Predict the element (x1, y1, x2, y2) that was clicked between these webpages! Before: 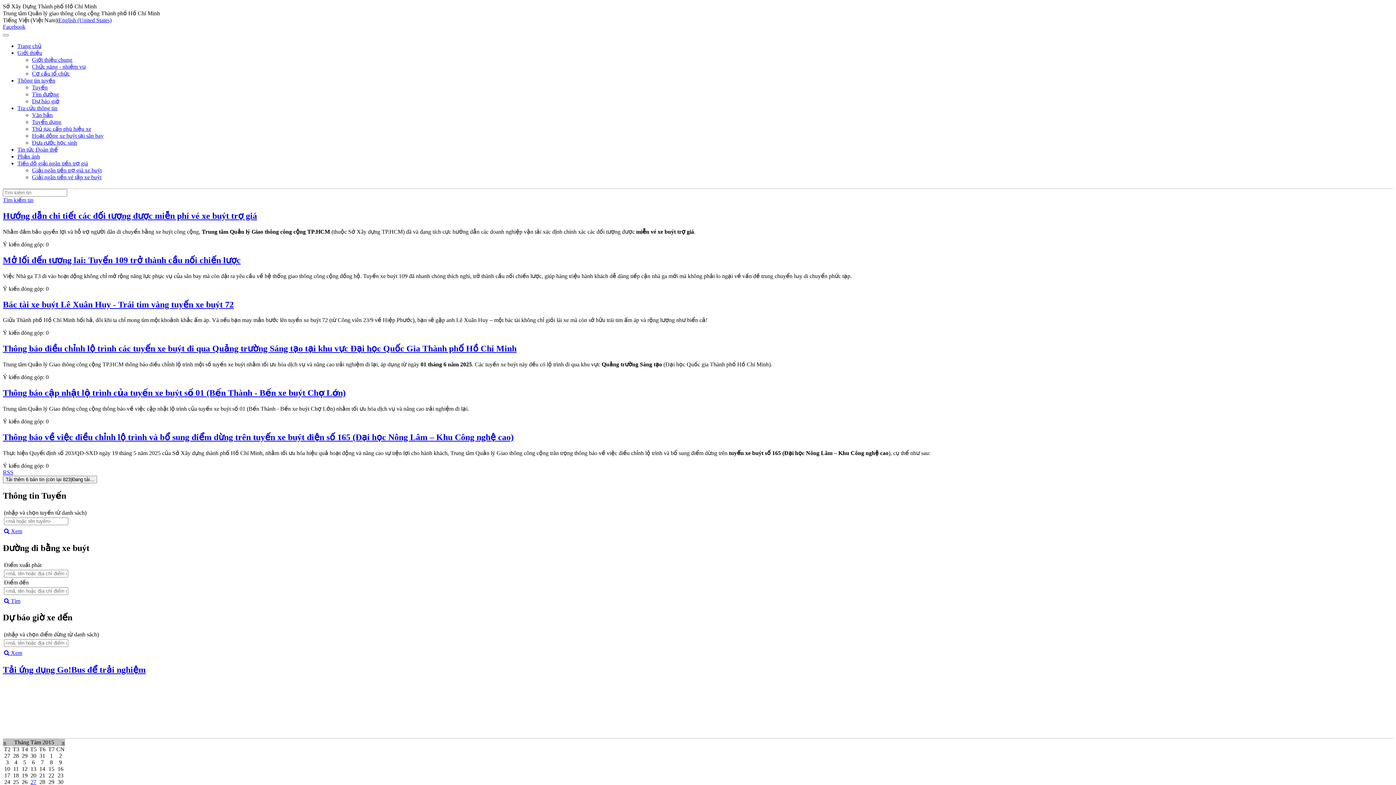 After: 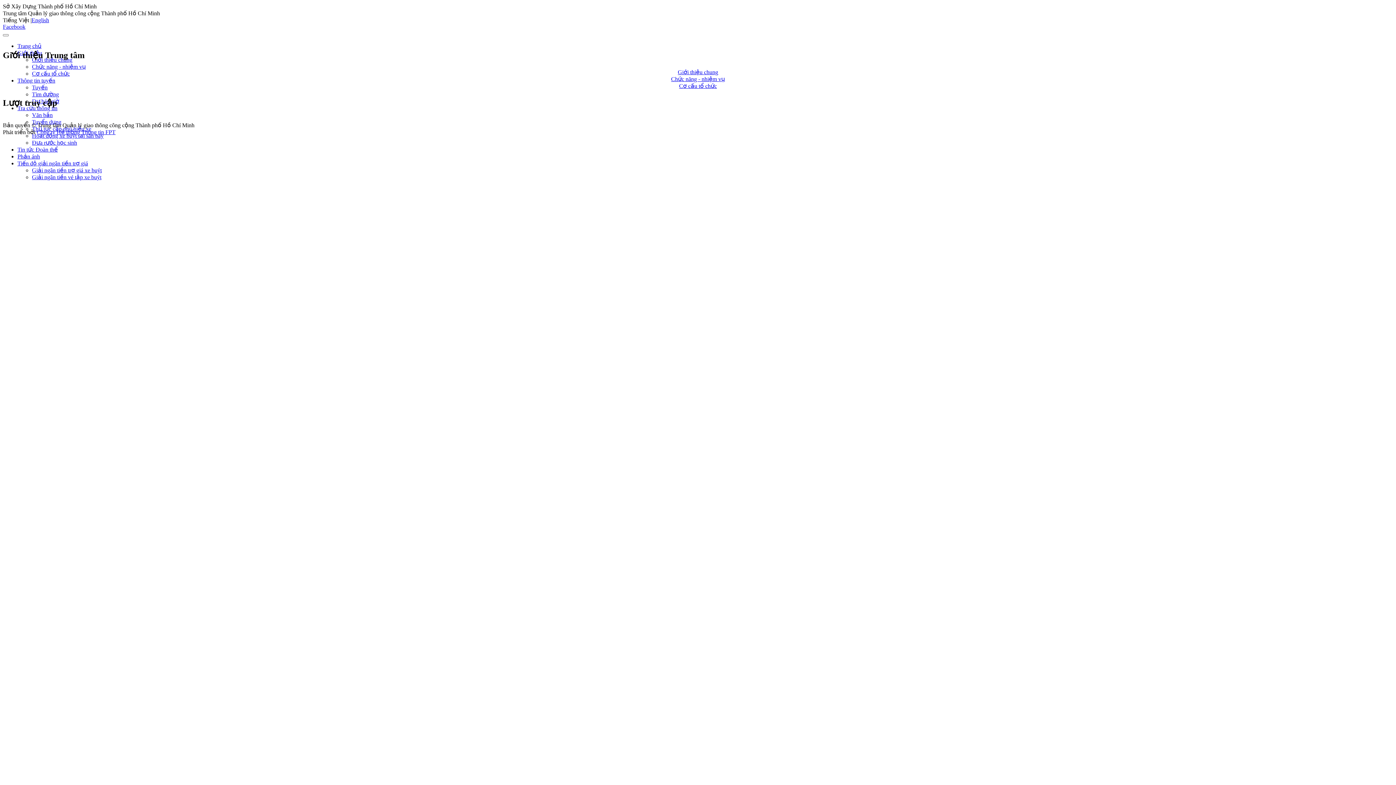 Action: bbox: (17, 49, 42, 56) label: Giới thiệu